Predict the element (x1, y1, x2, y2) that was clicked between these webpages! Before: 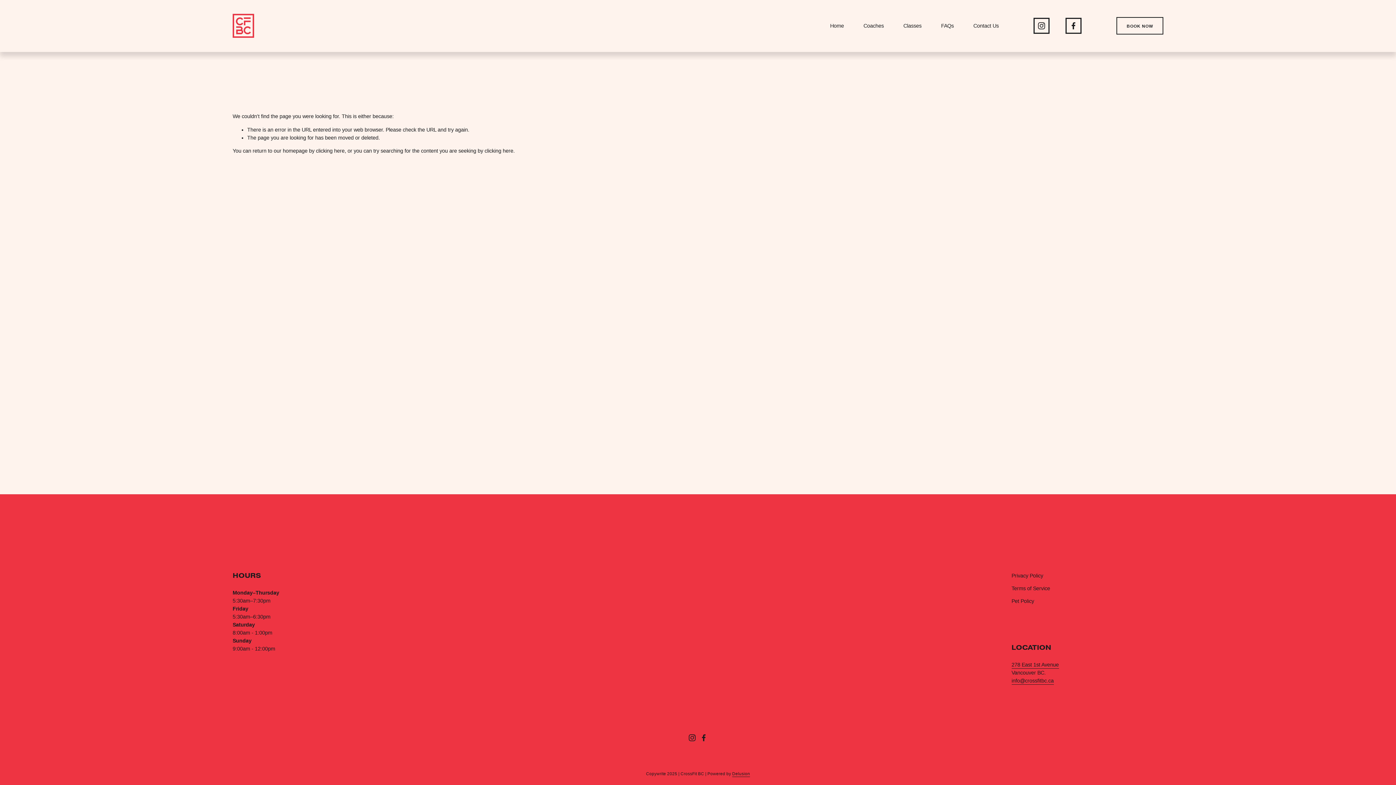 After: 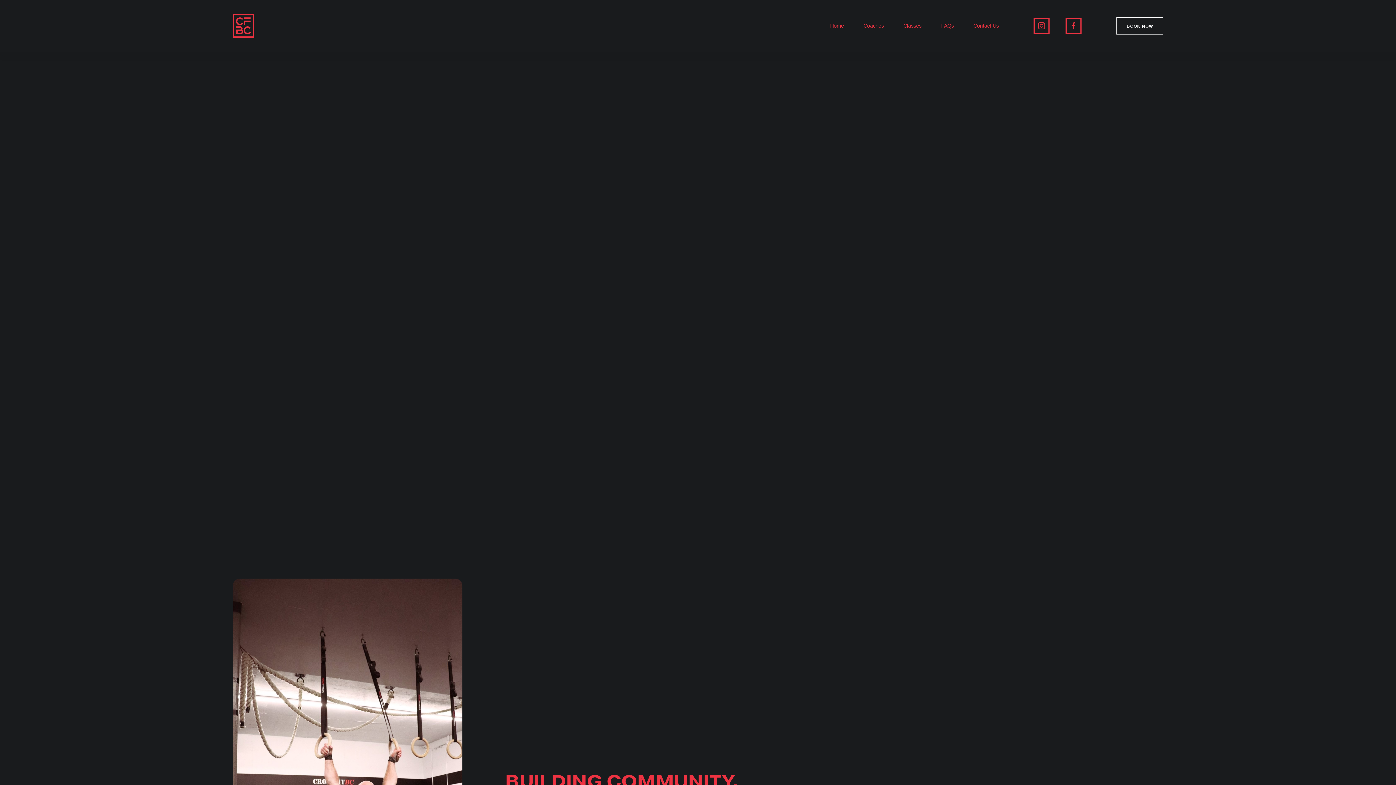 Action: bbox: (232, 13, 254, 37)